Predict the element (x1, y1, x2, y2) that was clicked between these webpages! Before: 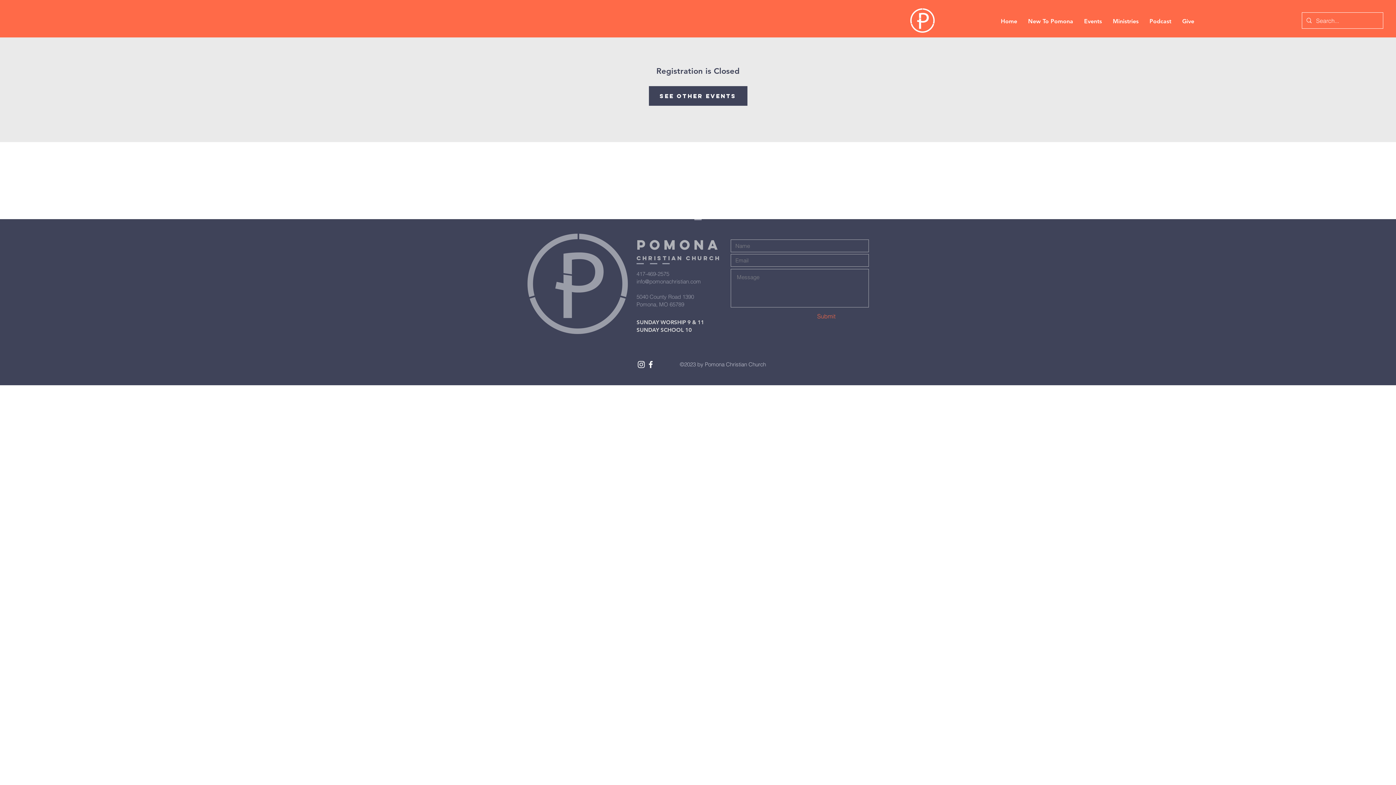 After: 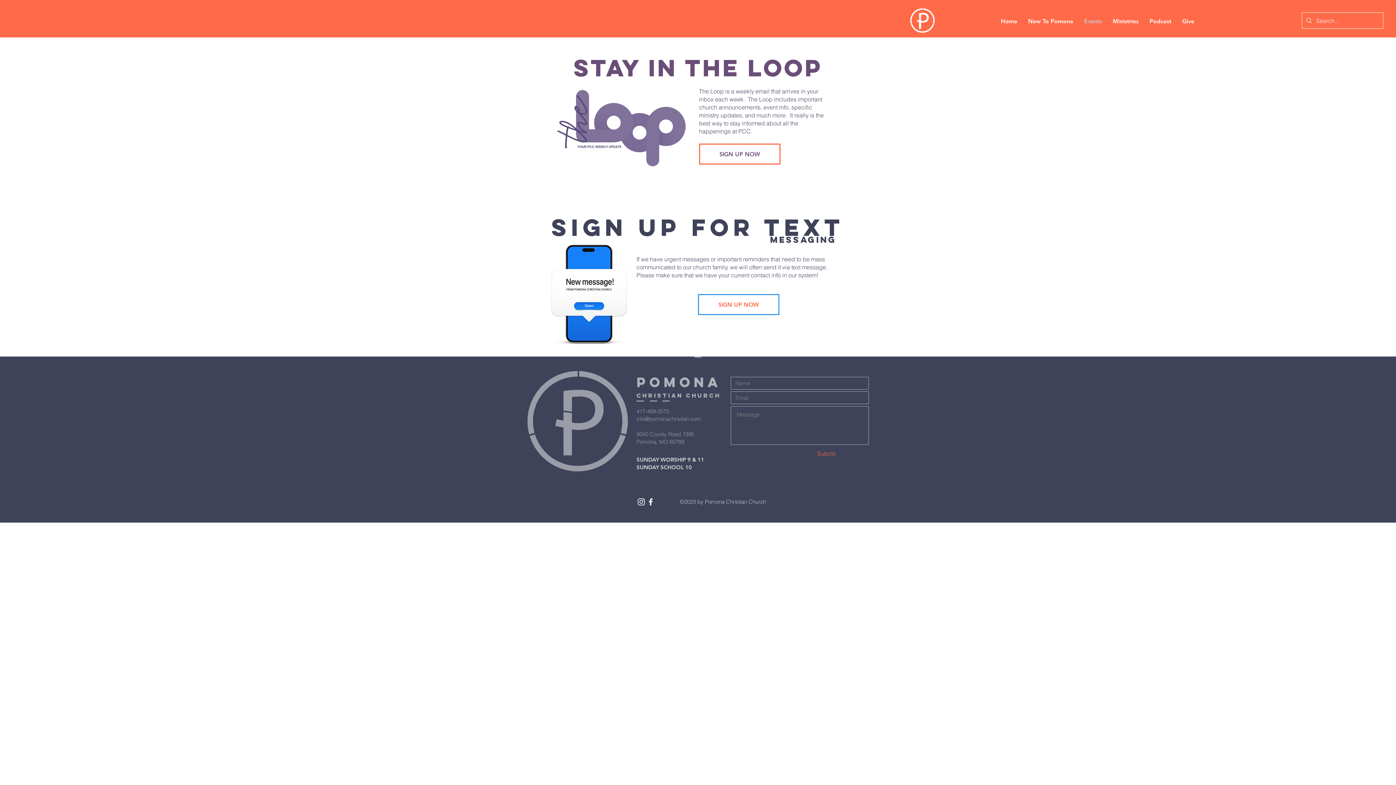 Action: bbox: (1078, 12, 1107, 30) label: Events